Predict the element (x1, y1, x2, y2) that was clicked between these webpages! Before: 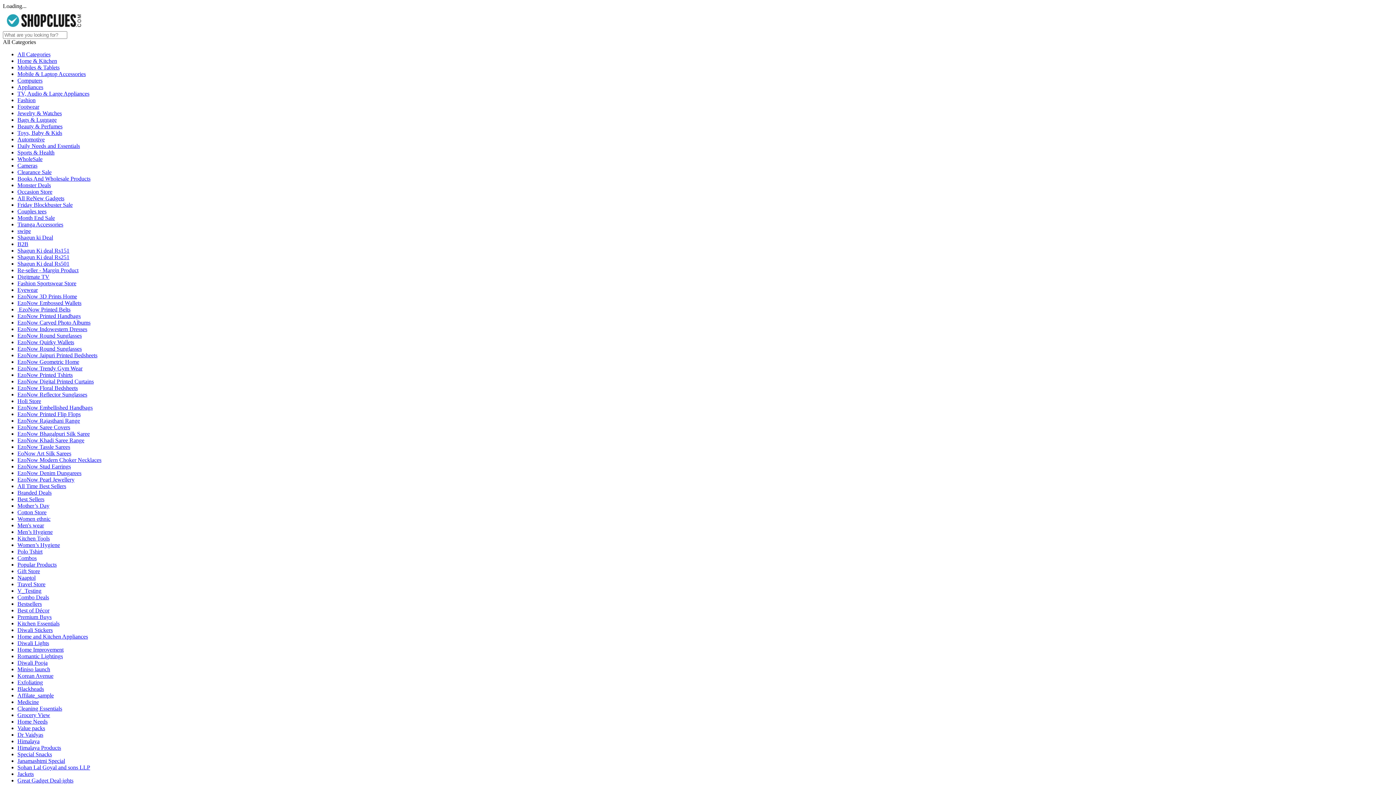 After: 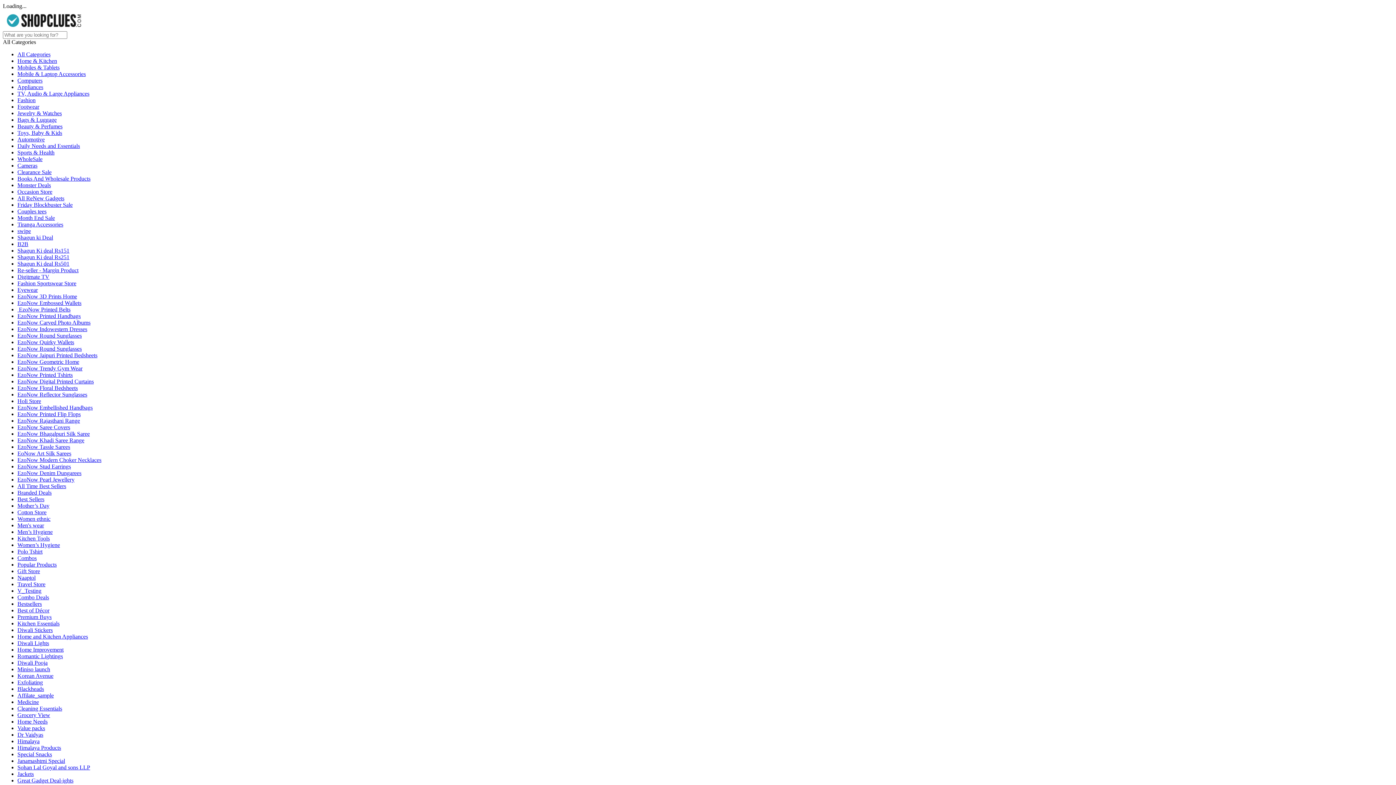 Action: label: Value packs bbox: (17, 725, 45, 731)